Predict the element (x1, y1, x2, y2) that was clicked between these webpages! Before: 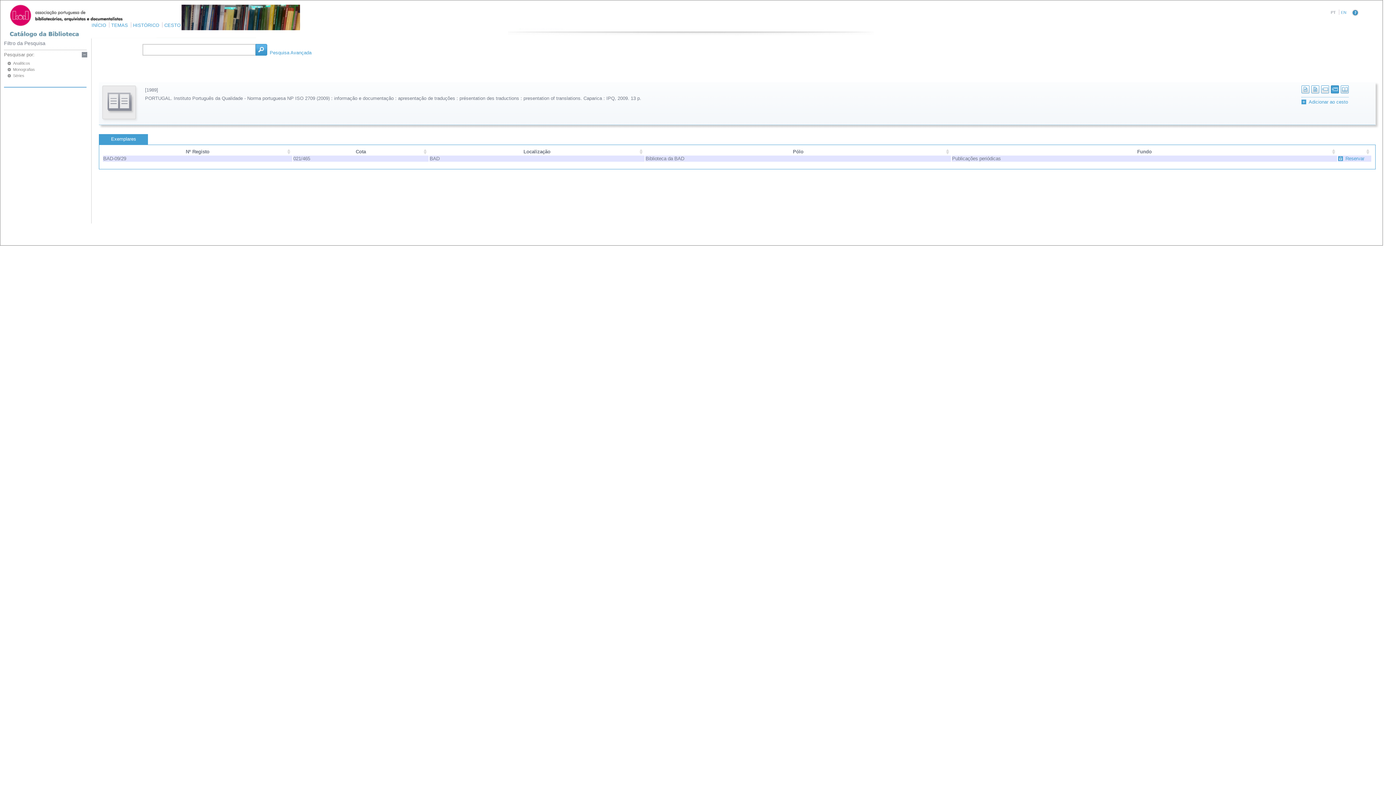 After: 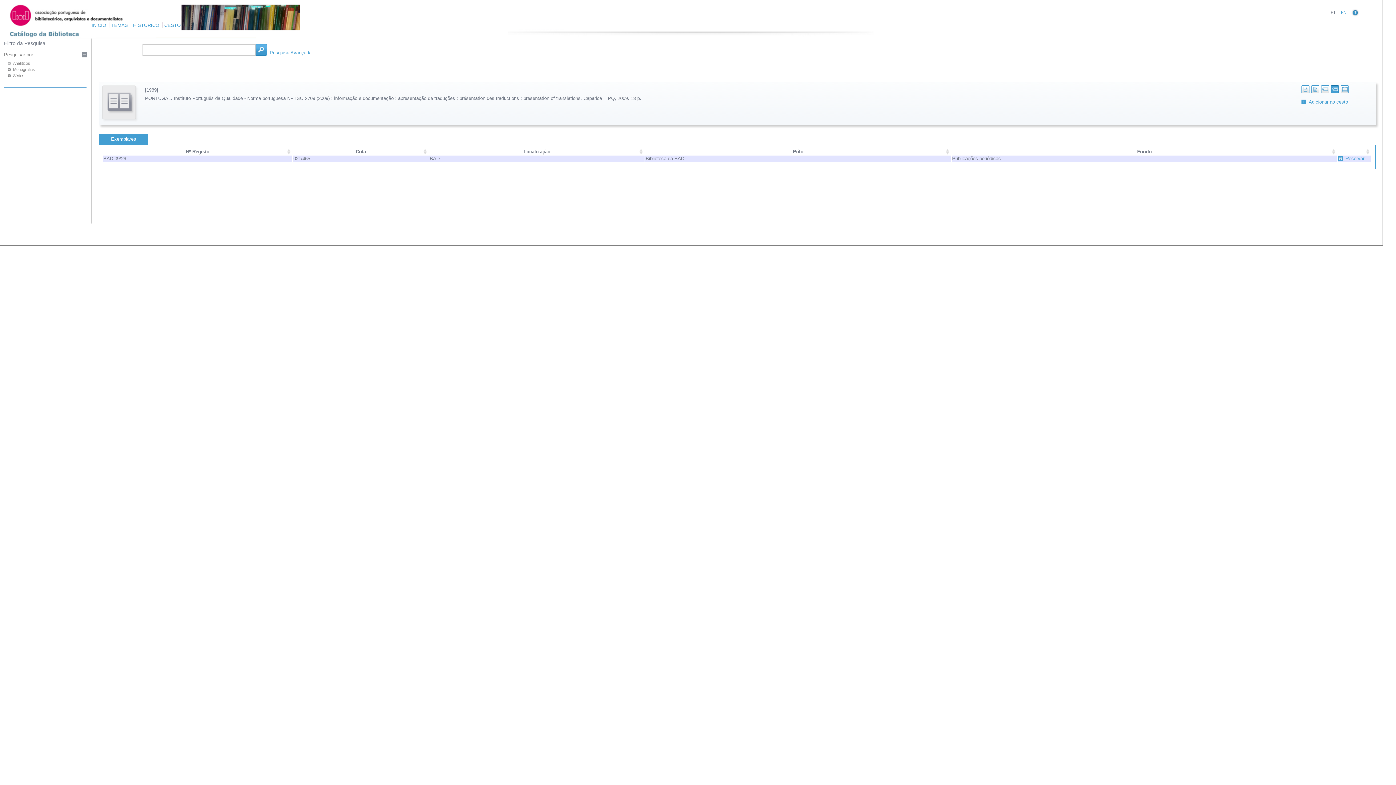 Action: bbox: (7, 61, 30, 65) label: Analíticos